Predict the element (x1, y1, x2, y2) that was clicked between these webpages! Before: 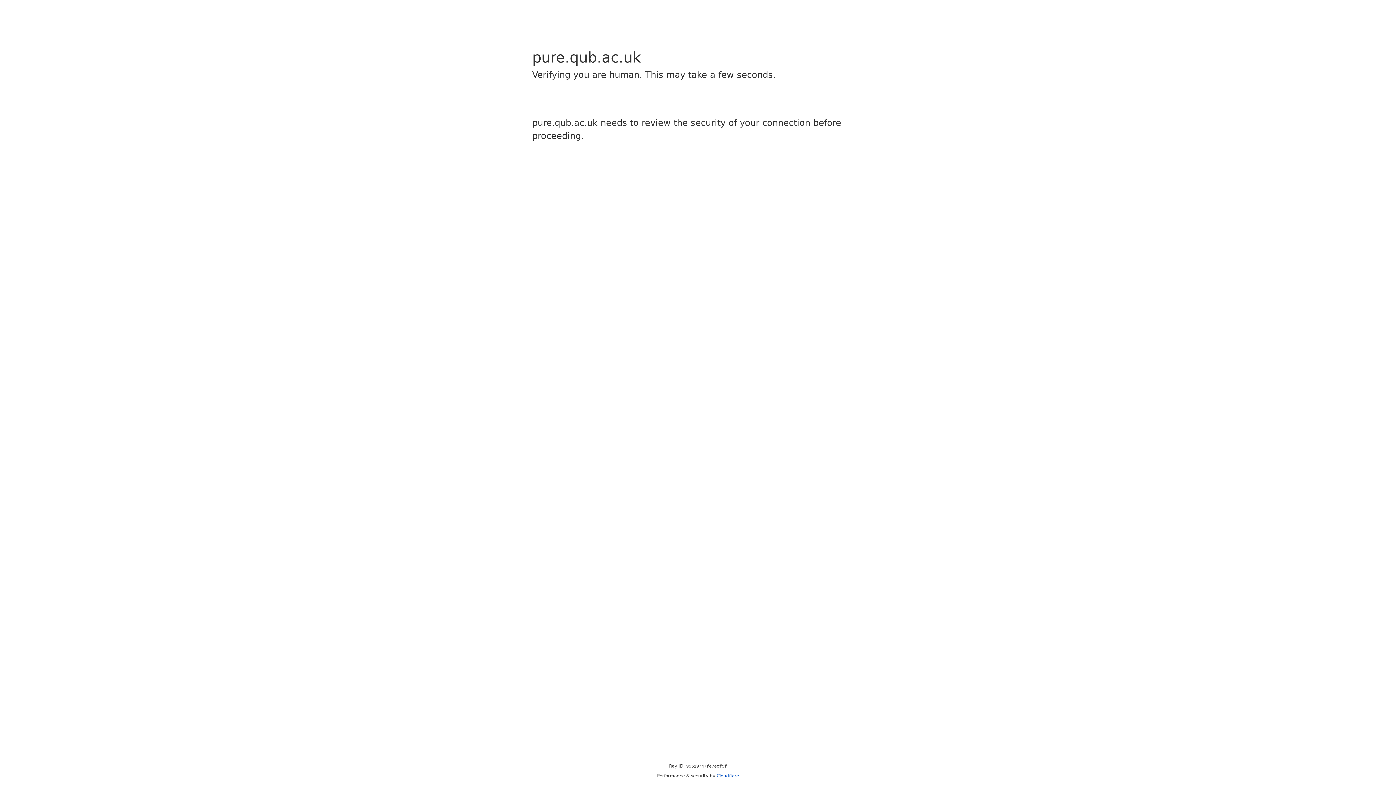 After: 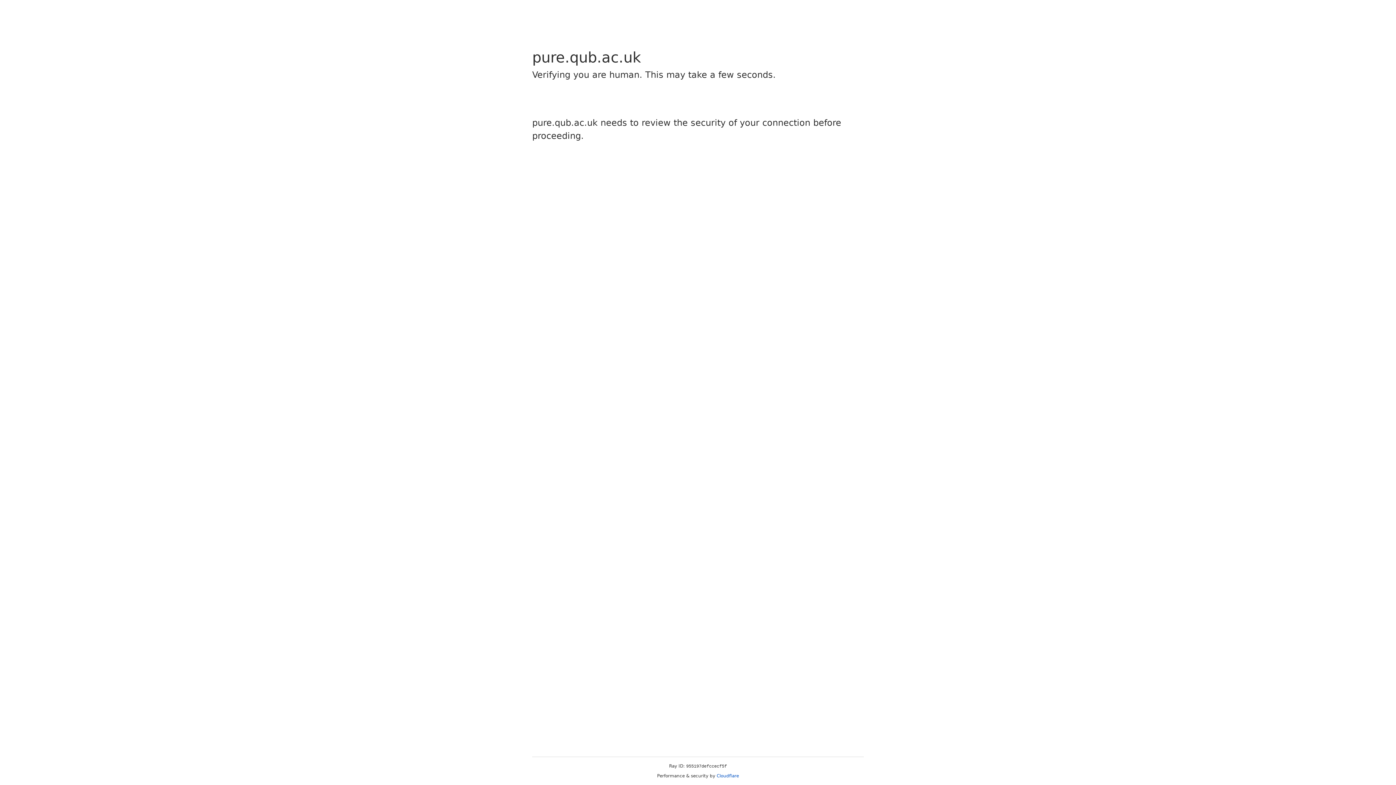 Action: bbox: (716, 773, 739, 778) label: Cloudflare